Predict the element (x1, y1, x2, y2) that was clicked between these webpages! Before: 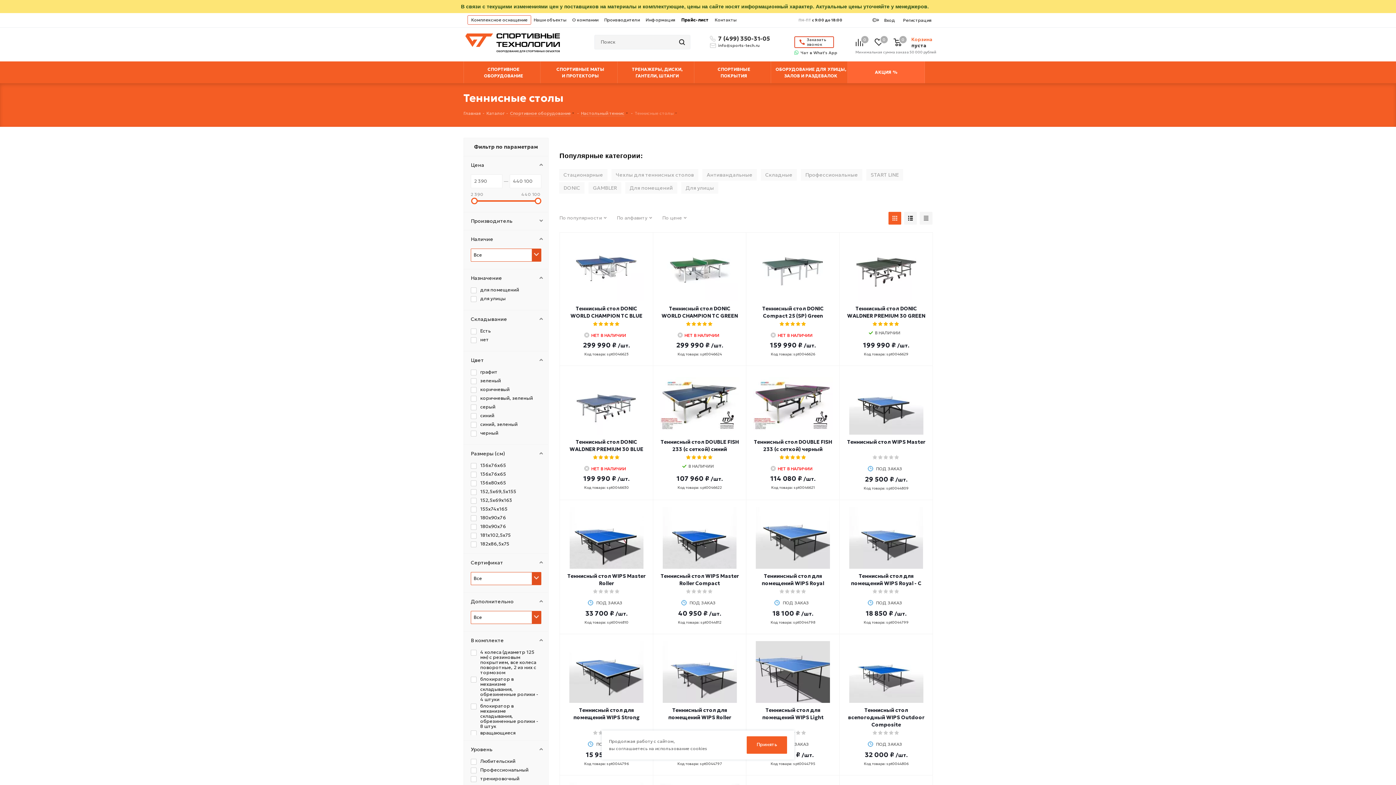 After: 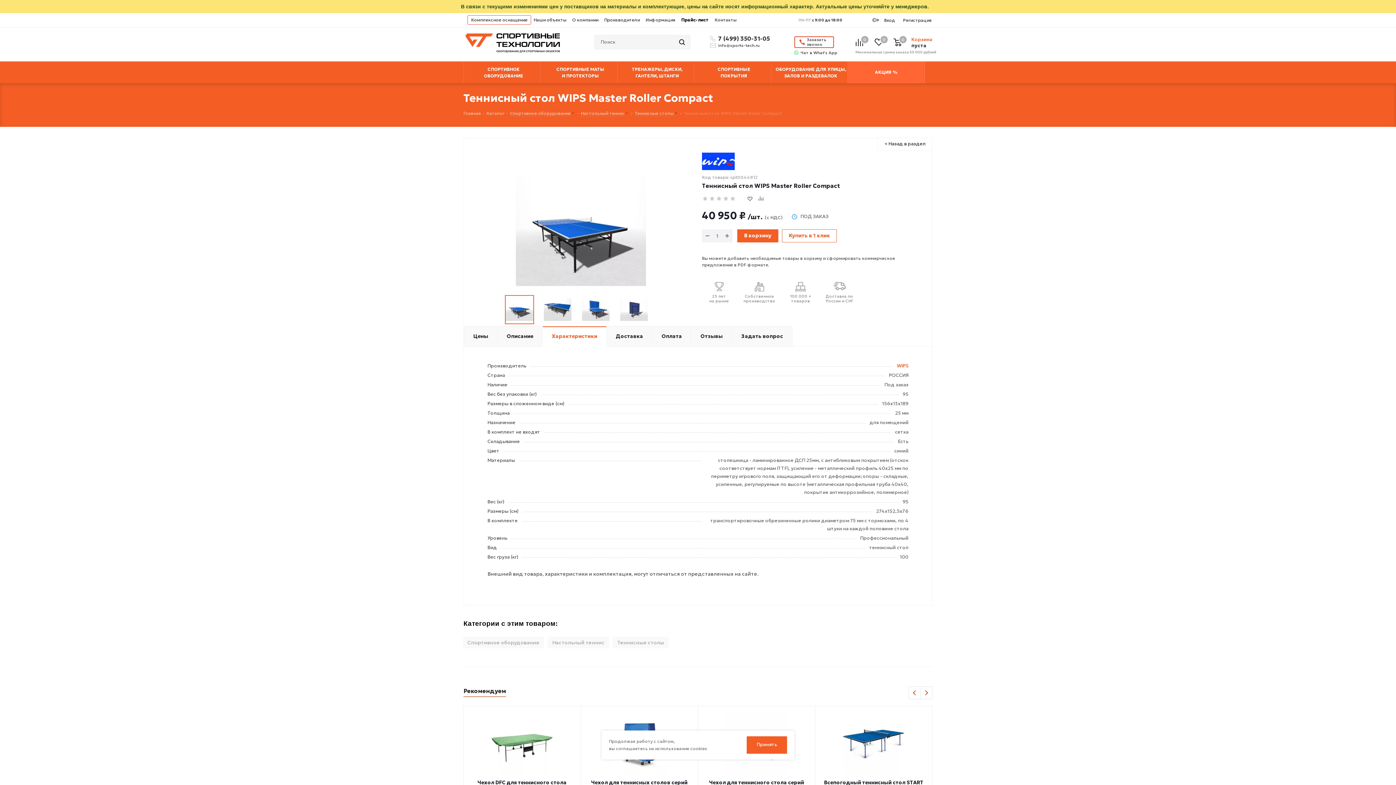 Action: bbox: (660, 572, 739, 587) label: Теннисный стол WIPS Master Roller Compact